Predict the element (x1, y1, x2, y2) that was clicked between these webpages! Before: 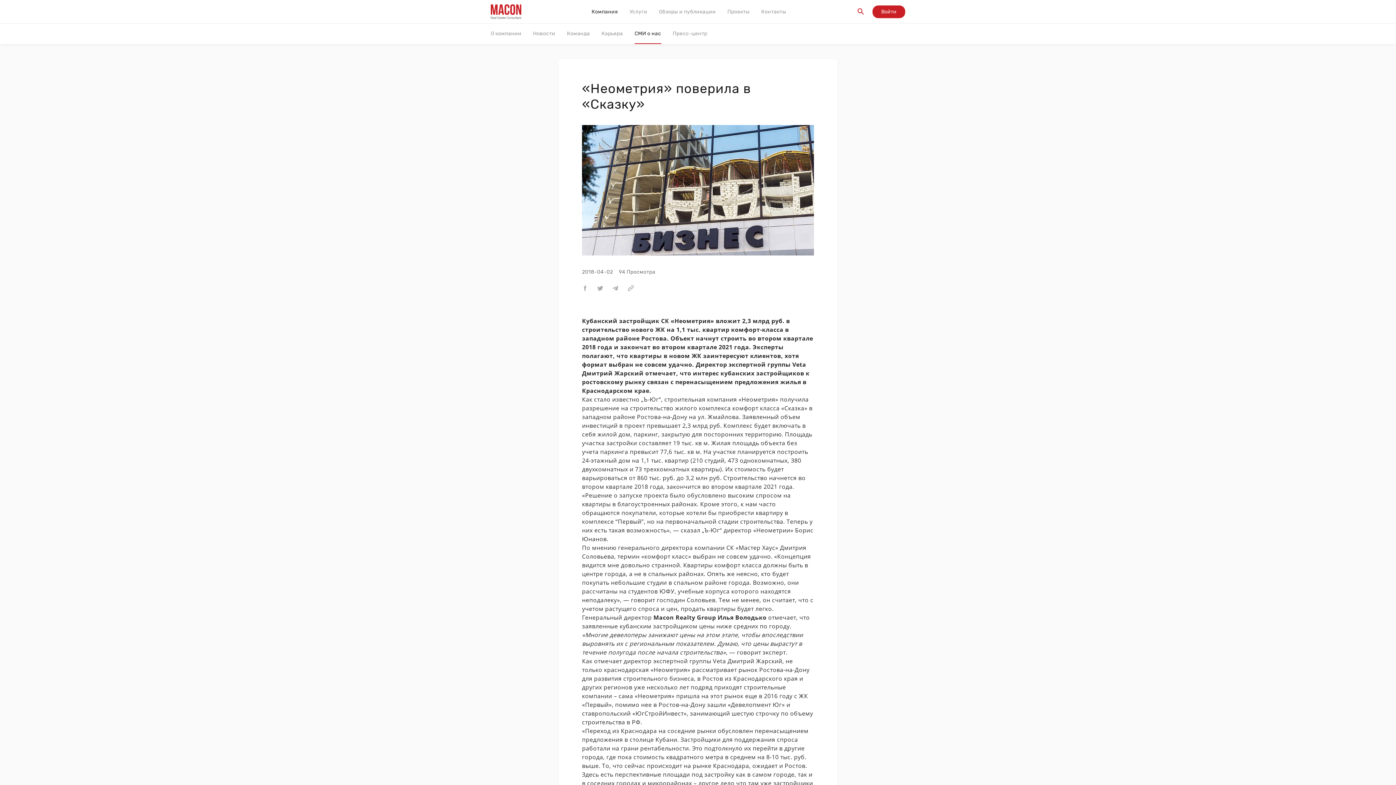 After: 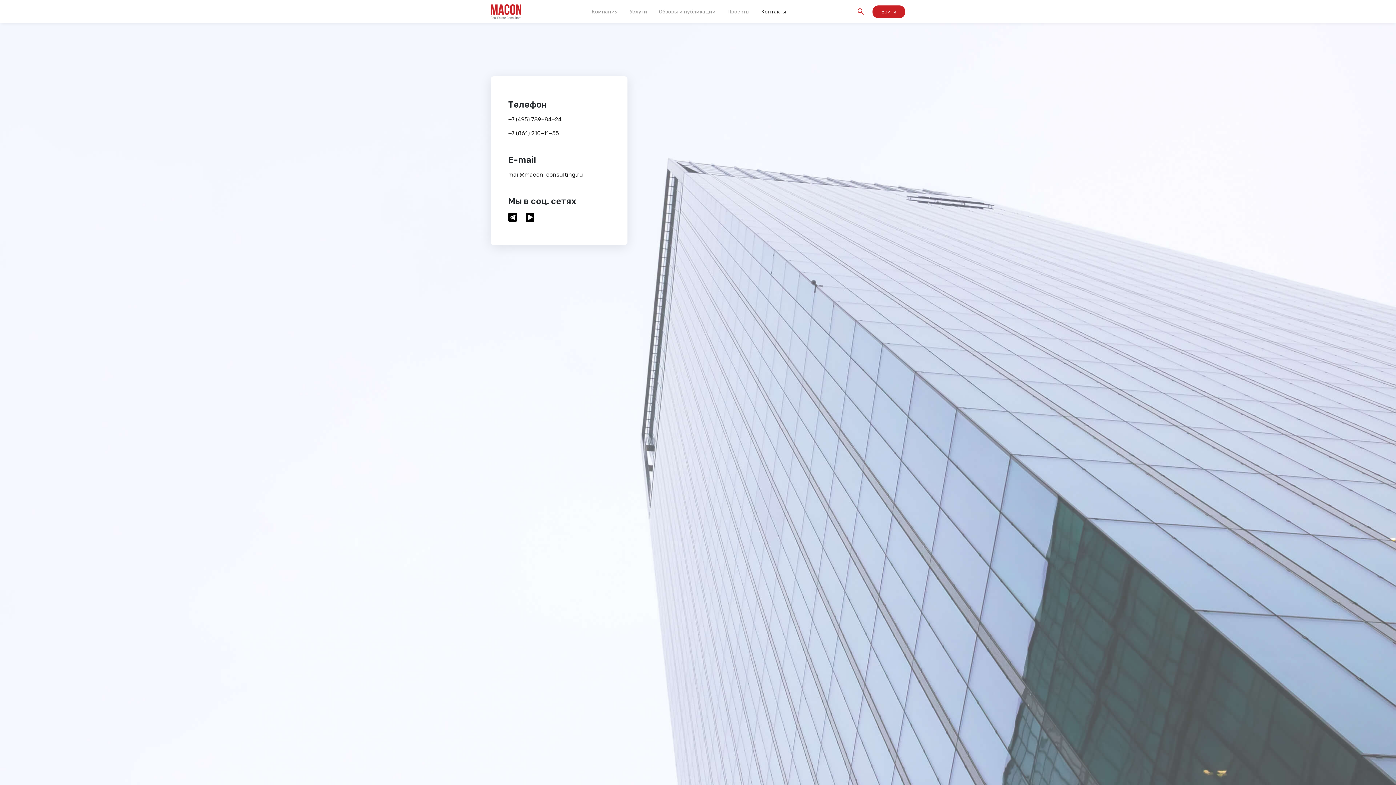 Action: label: Контакты bbox: (755, 0, 792, 23)